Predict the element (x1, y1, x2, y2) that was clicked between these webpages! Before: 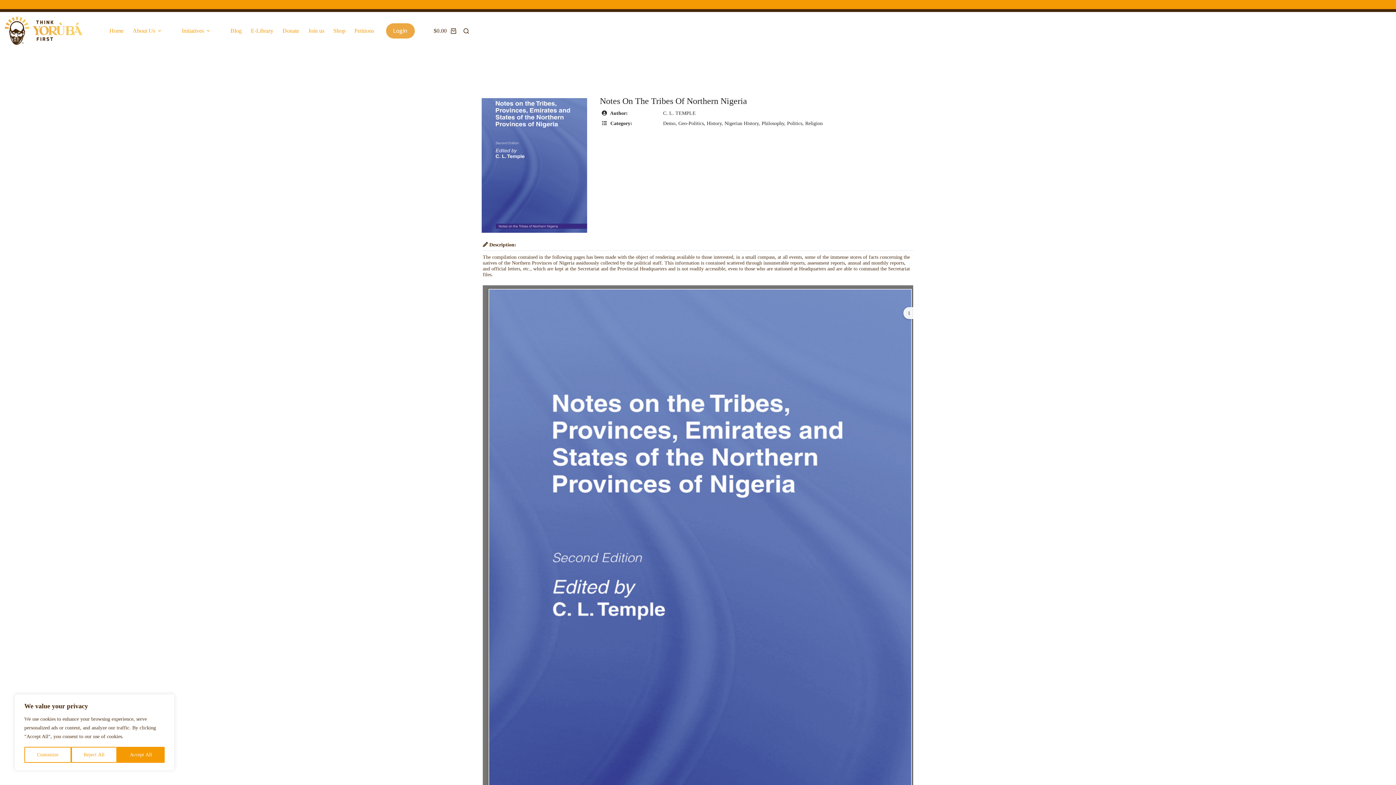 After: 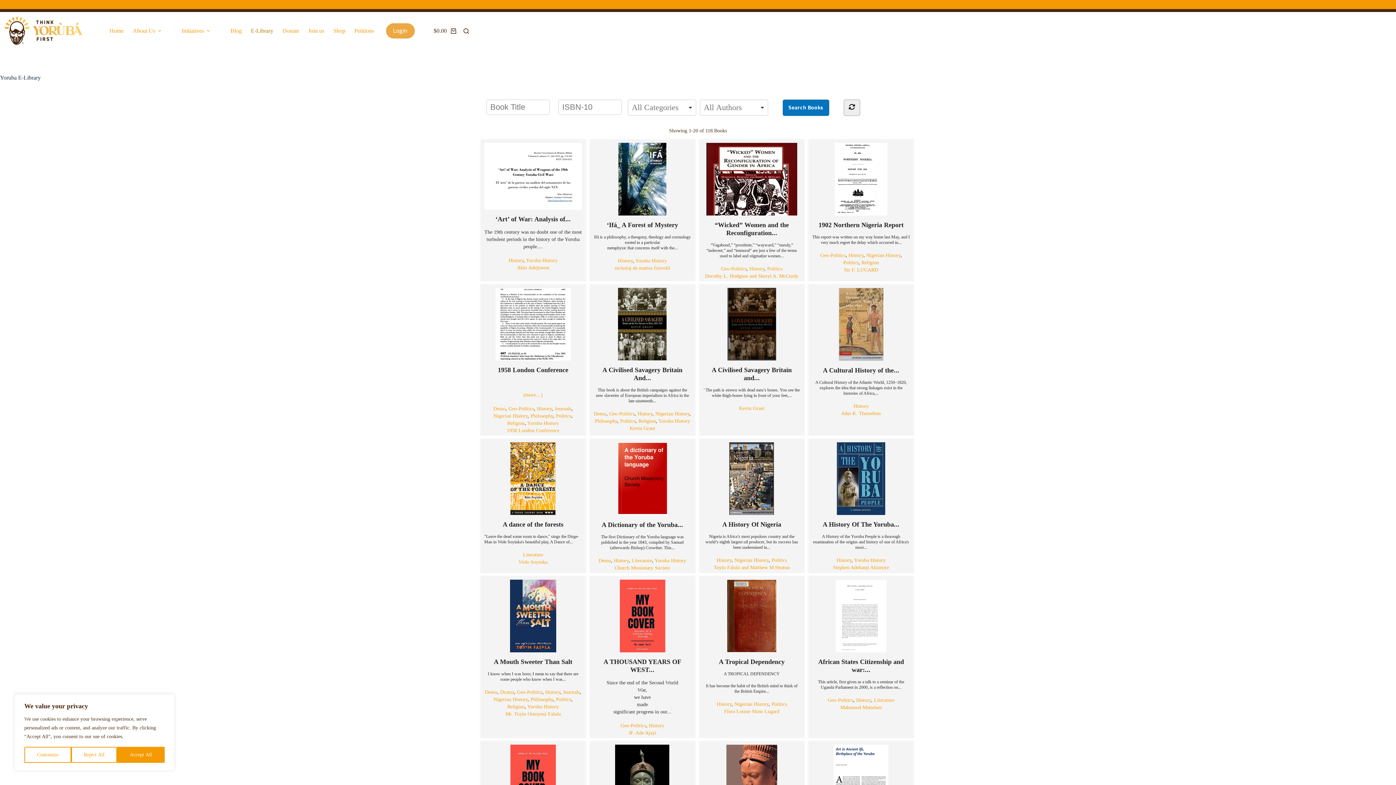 Action: label: E-Library bbox: (246, 26, 278, 35)